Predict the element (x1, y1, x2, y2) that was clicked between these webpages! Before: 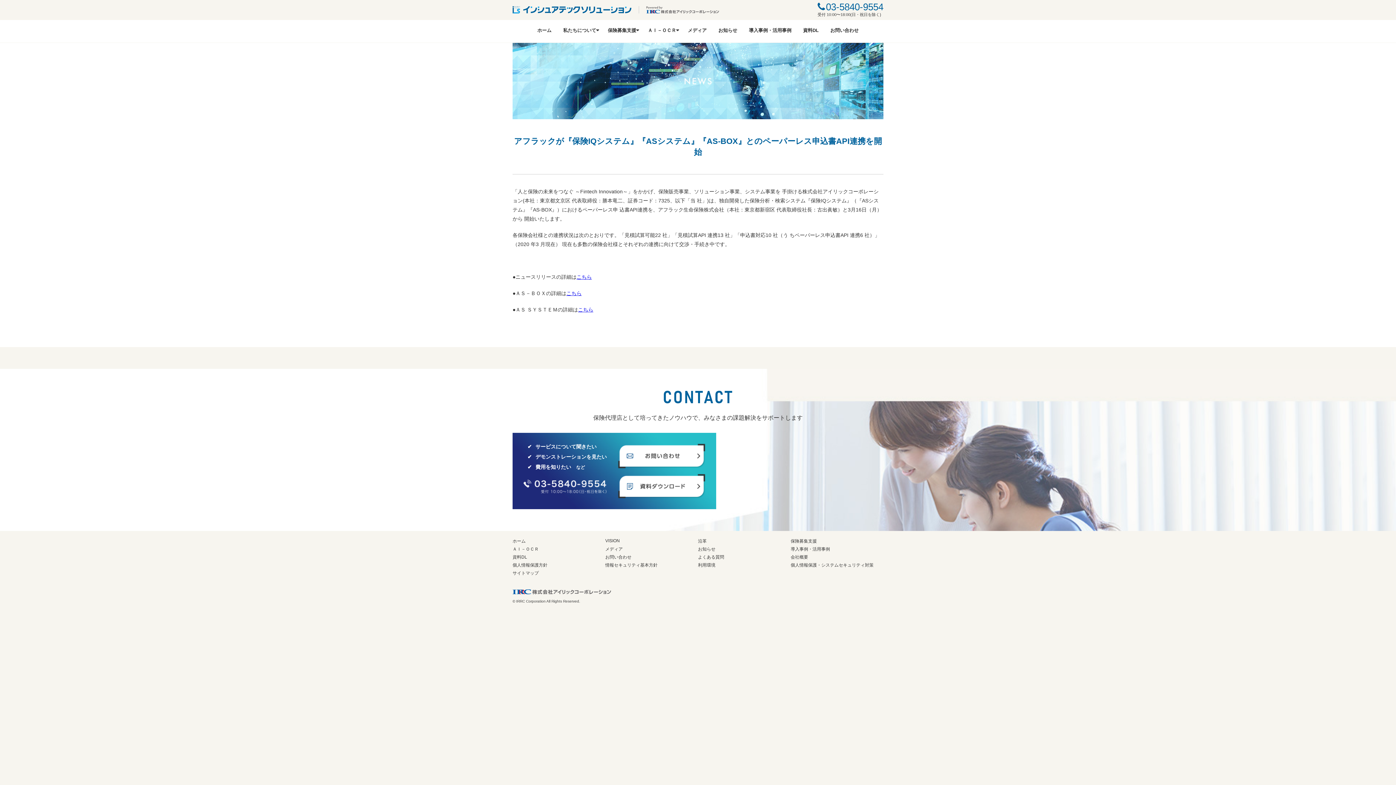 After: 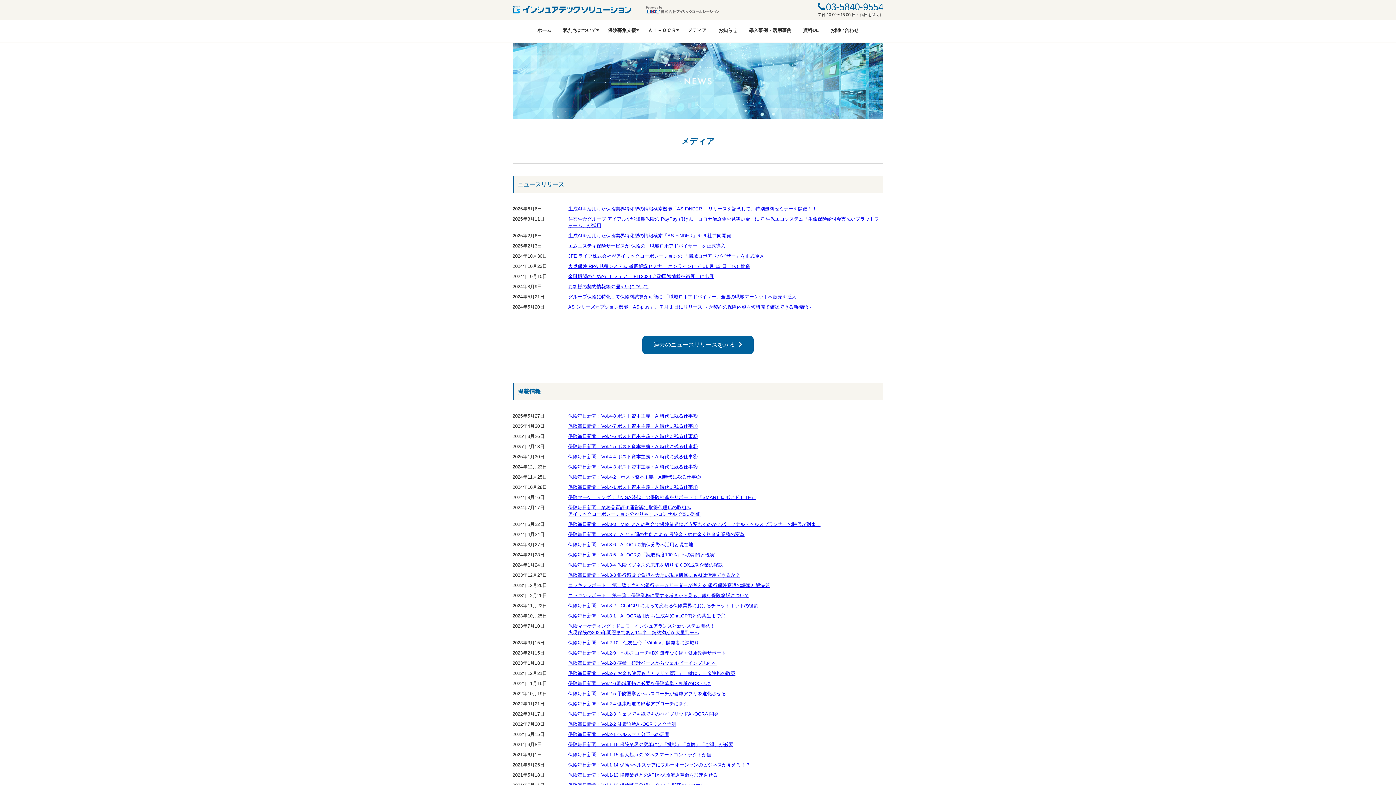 Action: label: メディア bbox: (605, 546, 622, 552)